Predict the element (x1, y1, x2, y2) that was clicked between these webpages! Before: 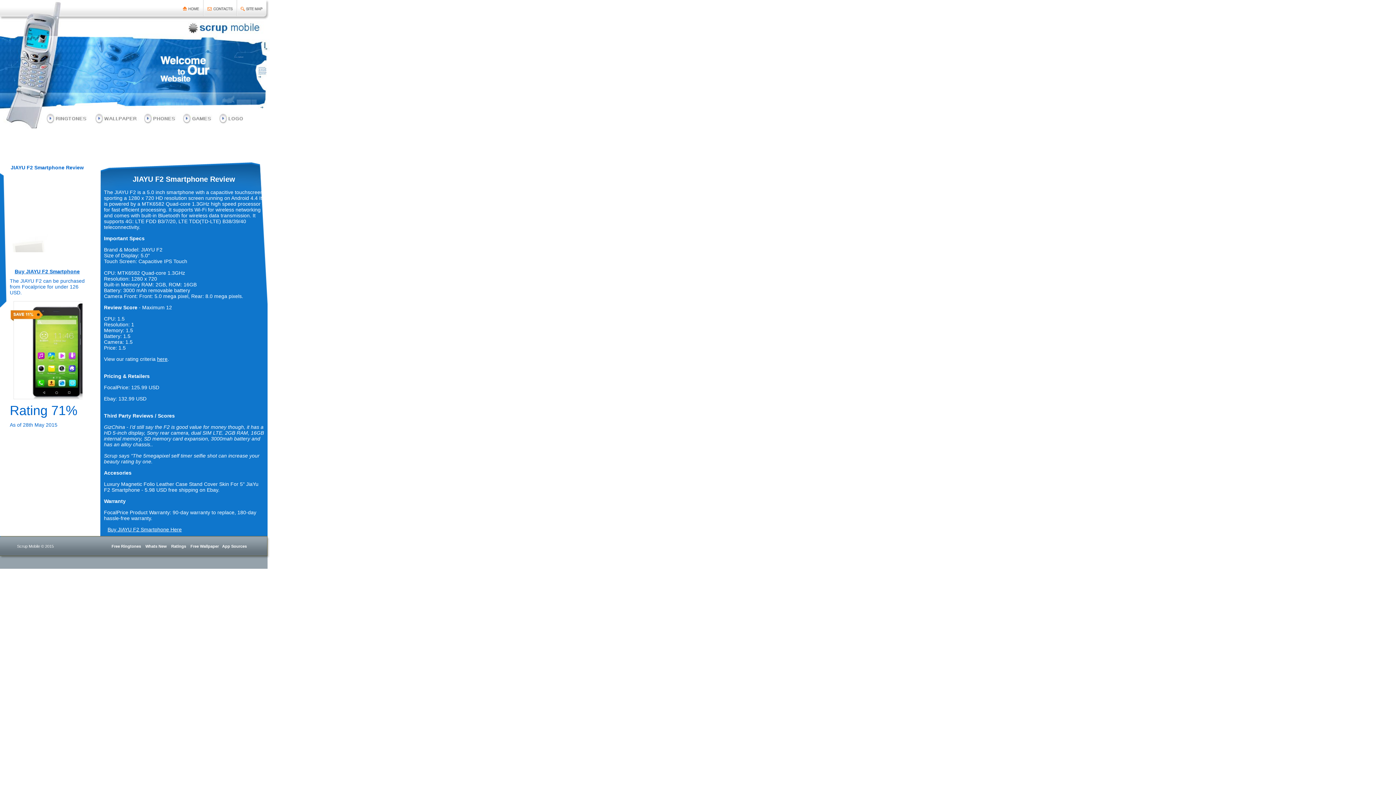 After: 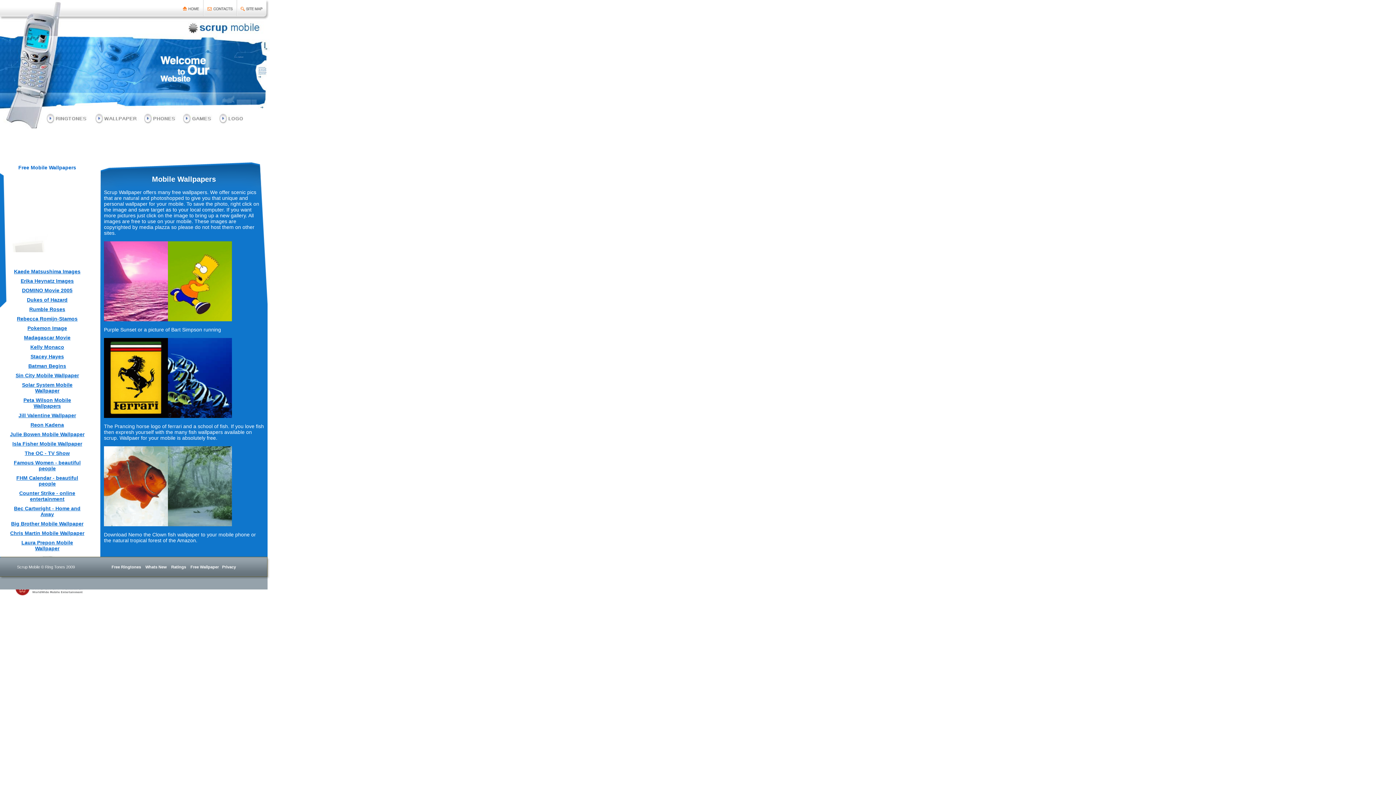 Action: label: Free Wallpaper bbox: (190, 544, 218, 548)